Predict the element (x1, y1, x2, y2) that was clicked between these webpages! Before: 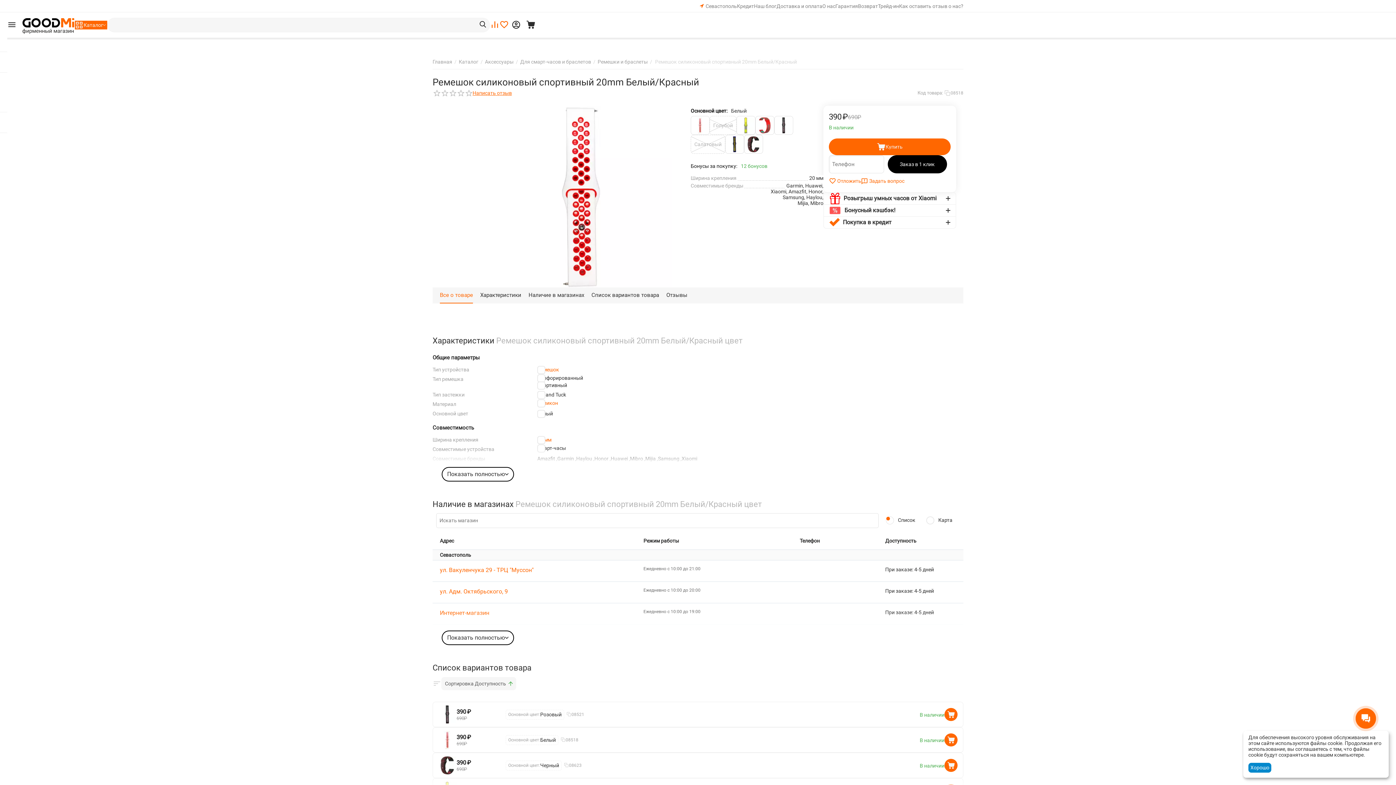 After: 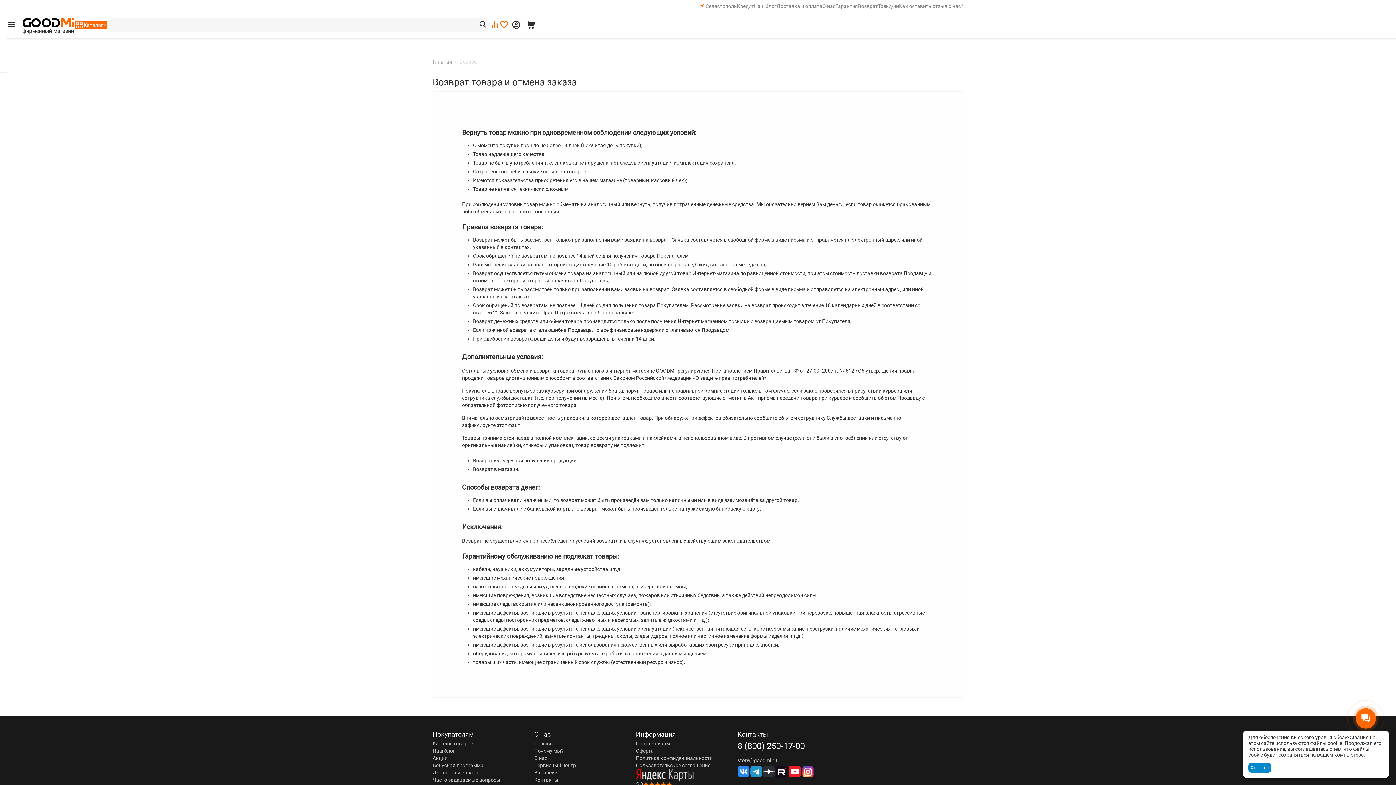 Action: bbox: (858, 0, 878, 12) label: Возврат